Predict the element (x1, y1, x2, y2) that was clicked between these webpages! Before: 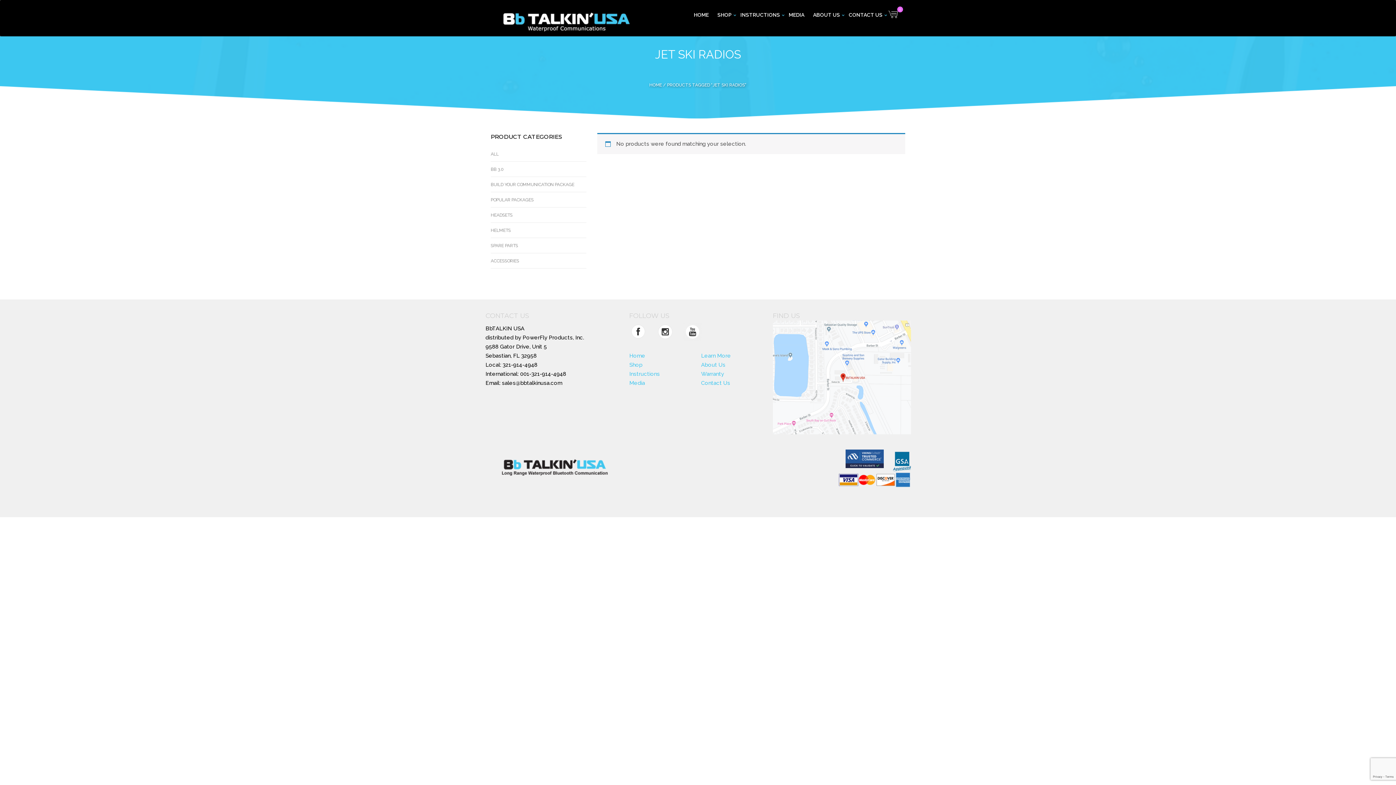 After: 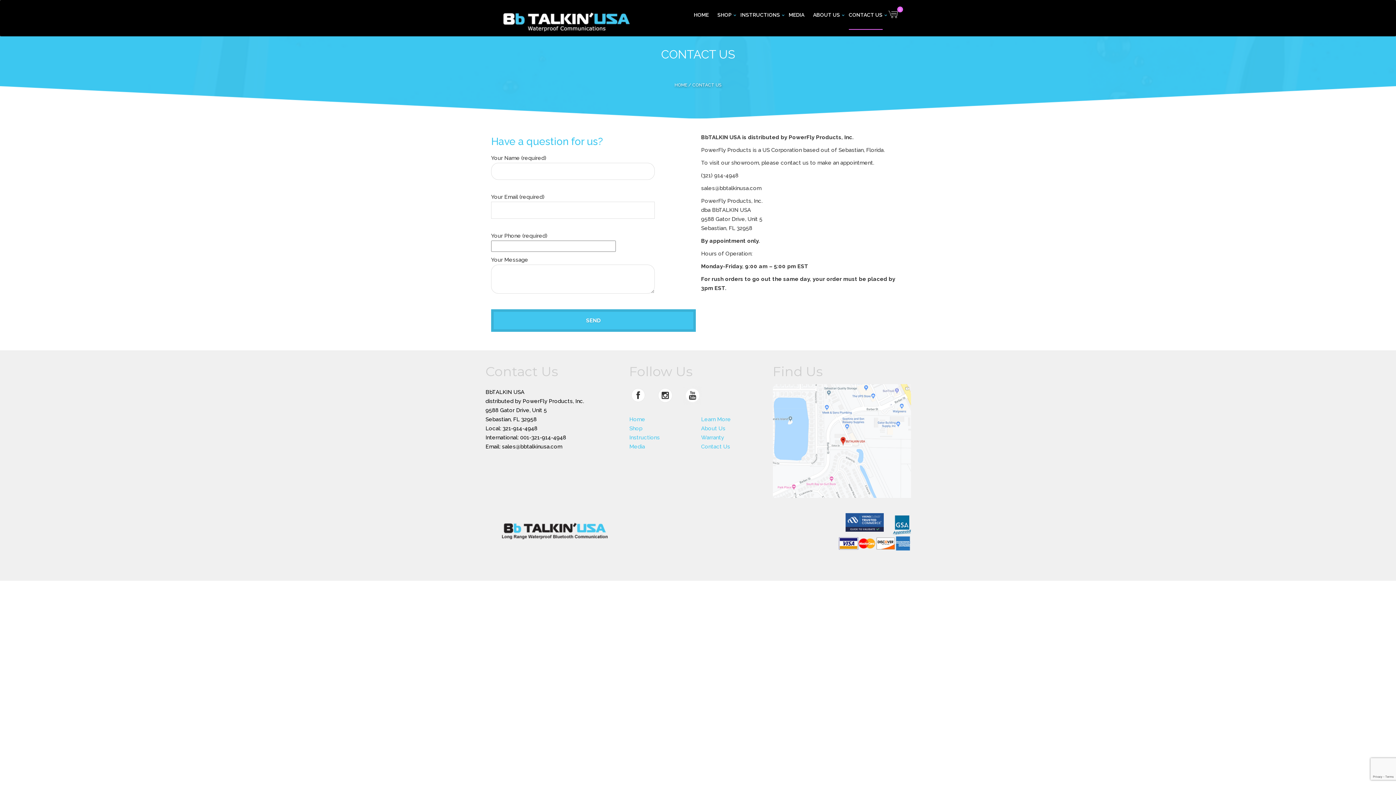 Action: bbox: (485, 312, 529, 320) label: CONTACT US